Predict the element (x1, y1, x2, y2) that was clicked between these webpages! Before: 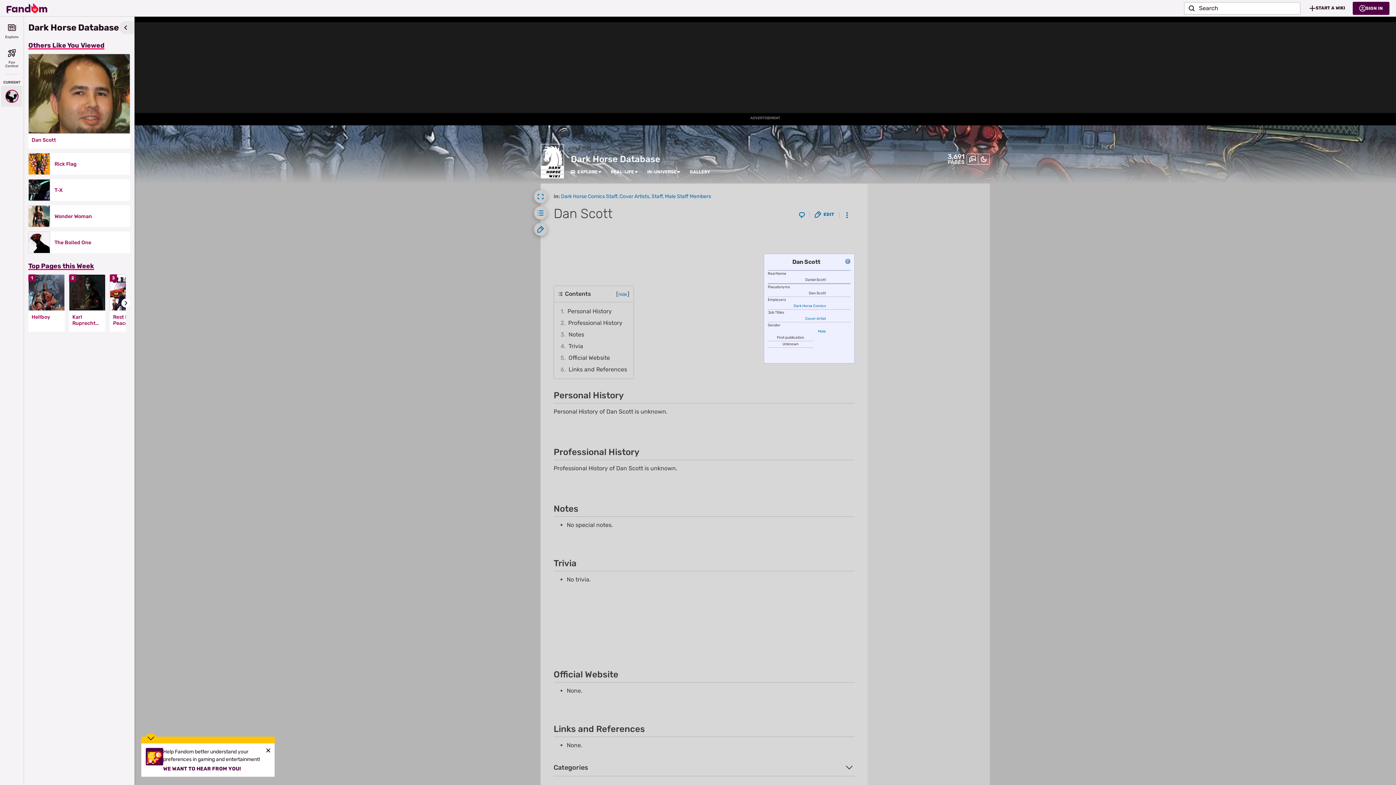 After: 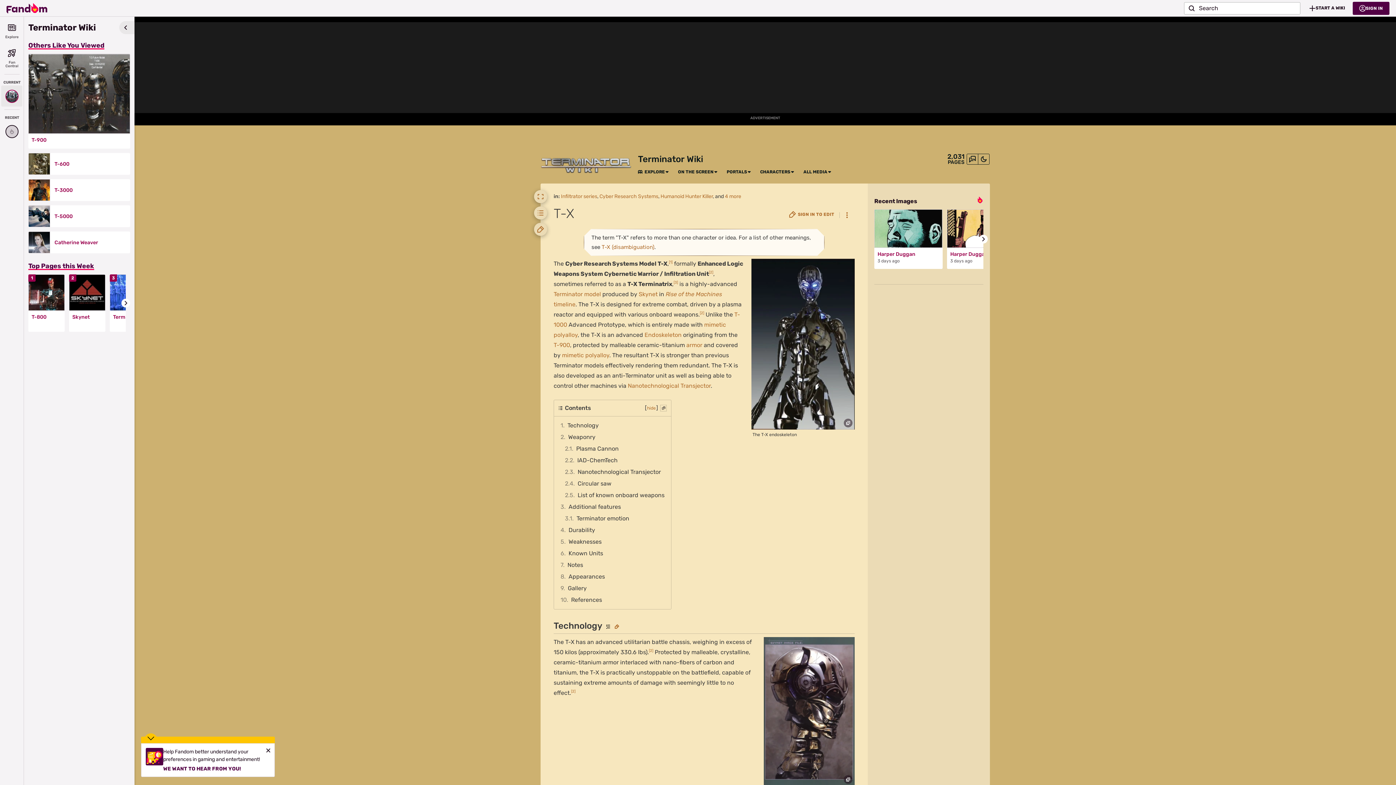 Action: bbox: (28, 179, 50, 201)